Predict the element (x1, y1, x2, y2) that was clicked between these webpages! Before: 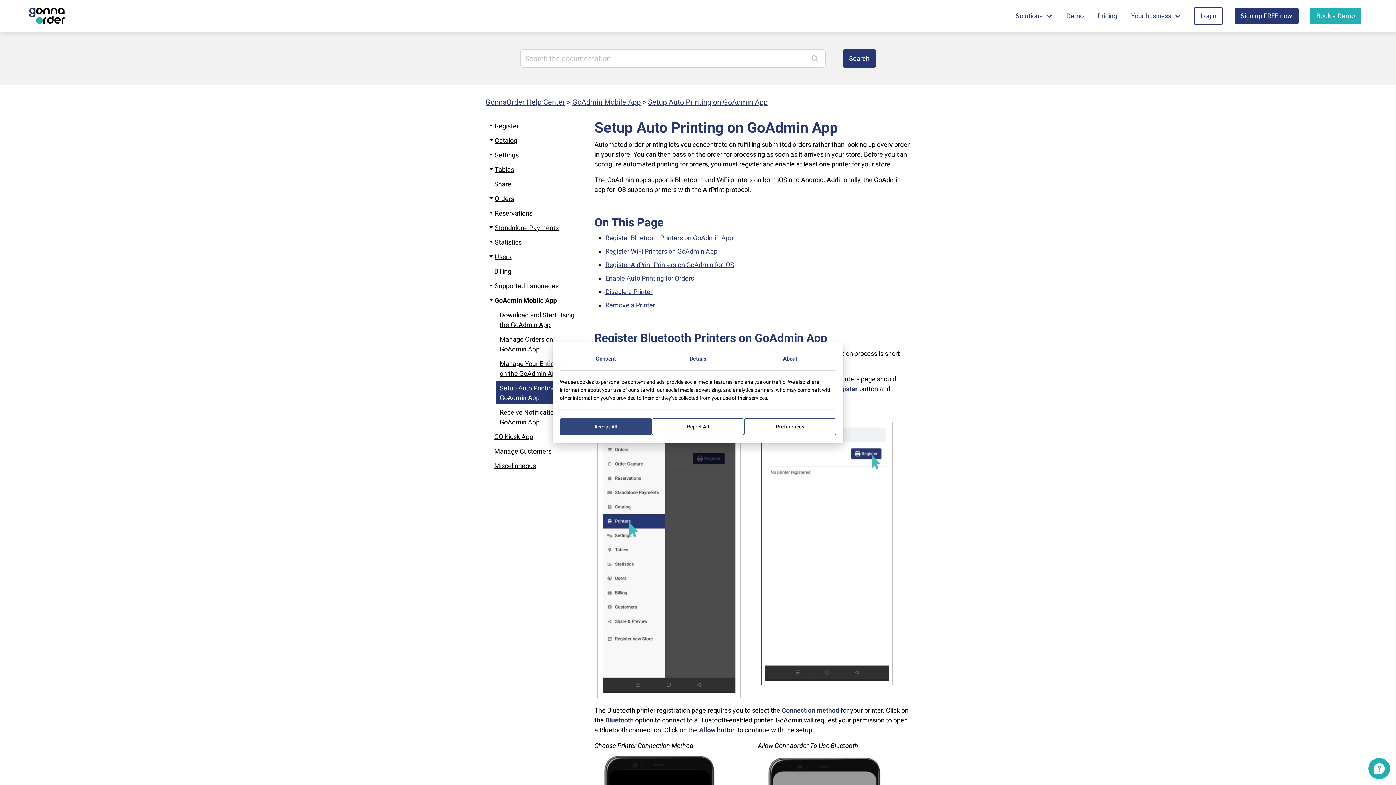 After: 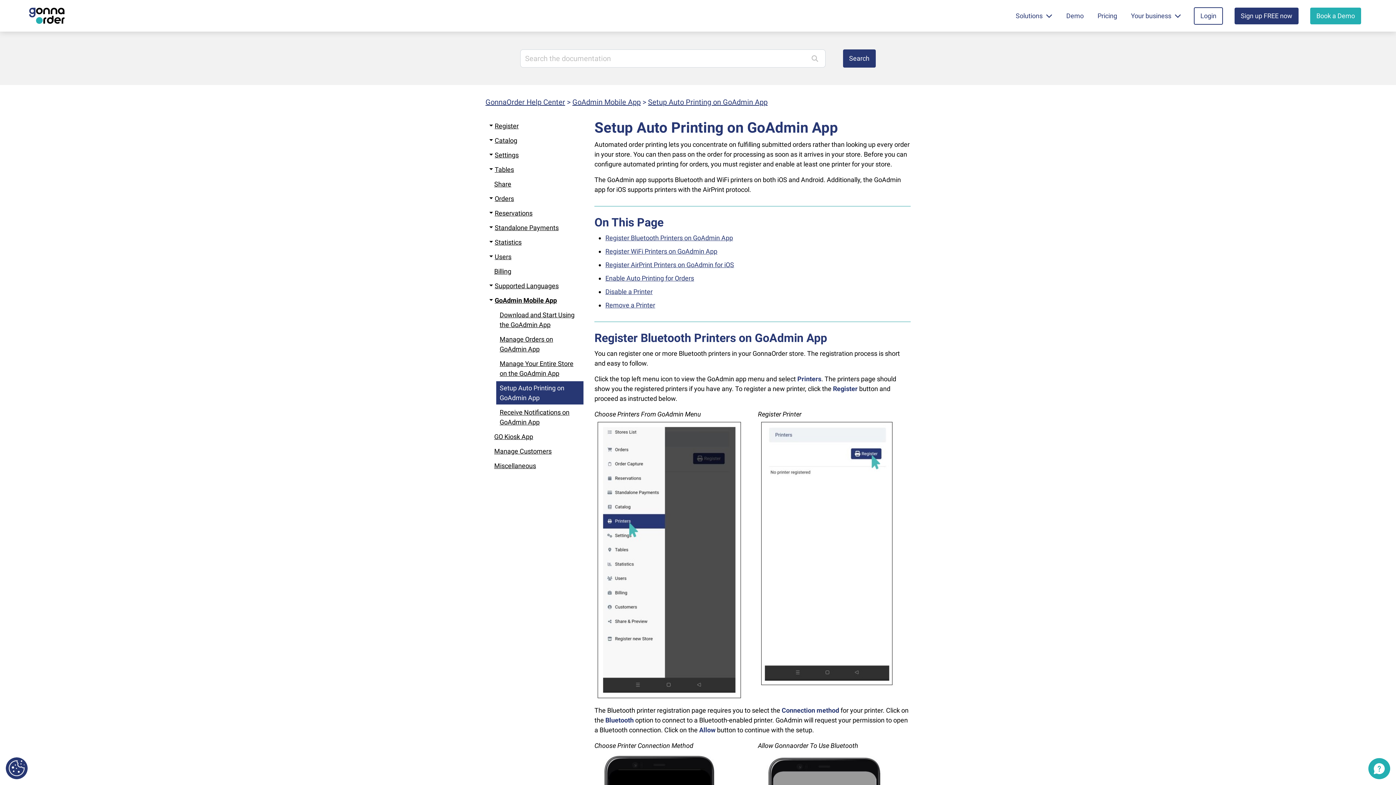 Action: bbox: (652, 418, 744, 435) label: Reject All